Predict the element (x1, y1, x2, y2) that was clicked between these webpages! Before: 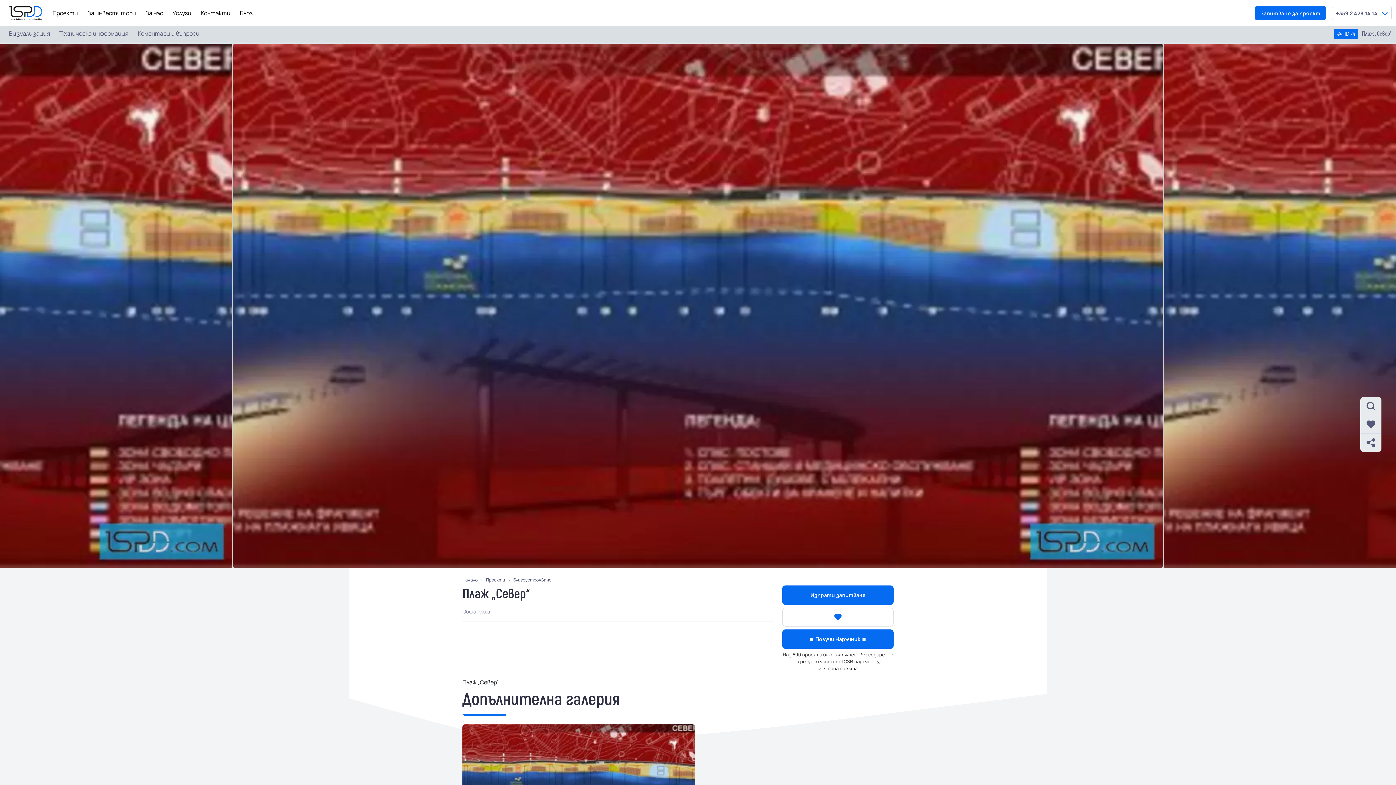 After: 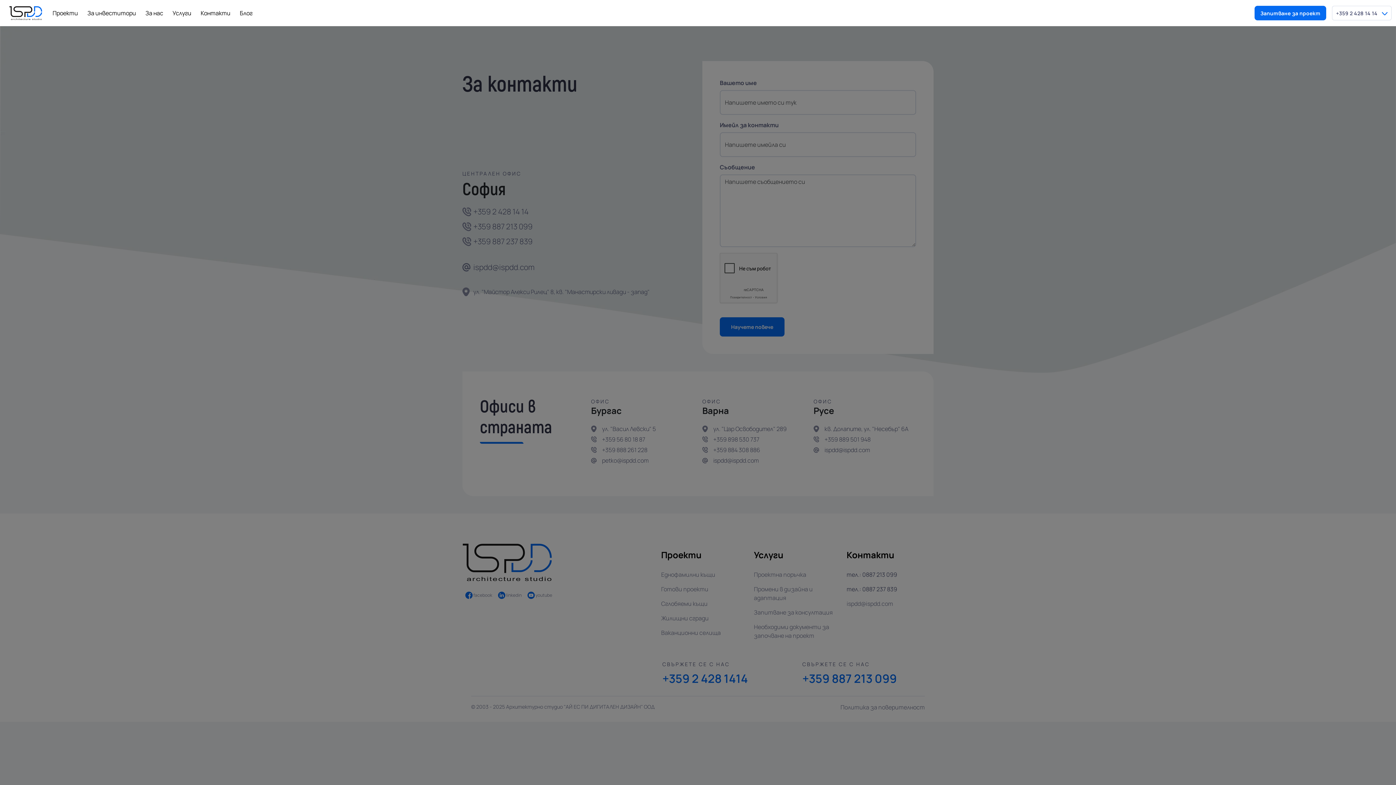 Action: label: Контакти bbox: (196, 1, 235, 24)